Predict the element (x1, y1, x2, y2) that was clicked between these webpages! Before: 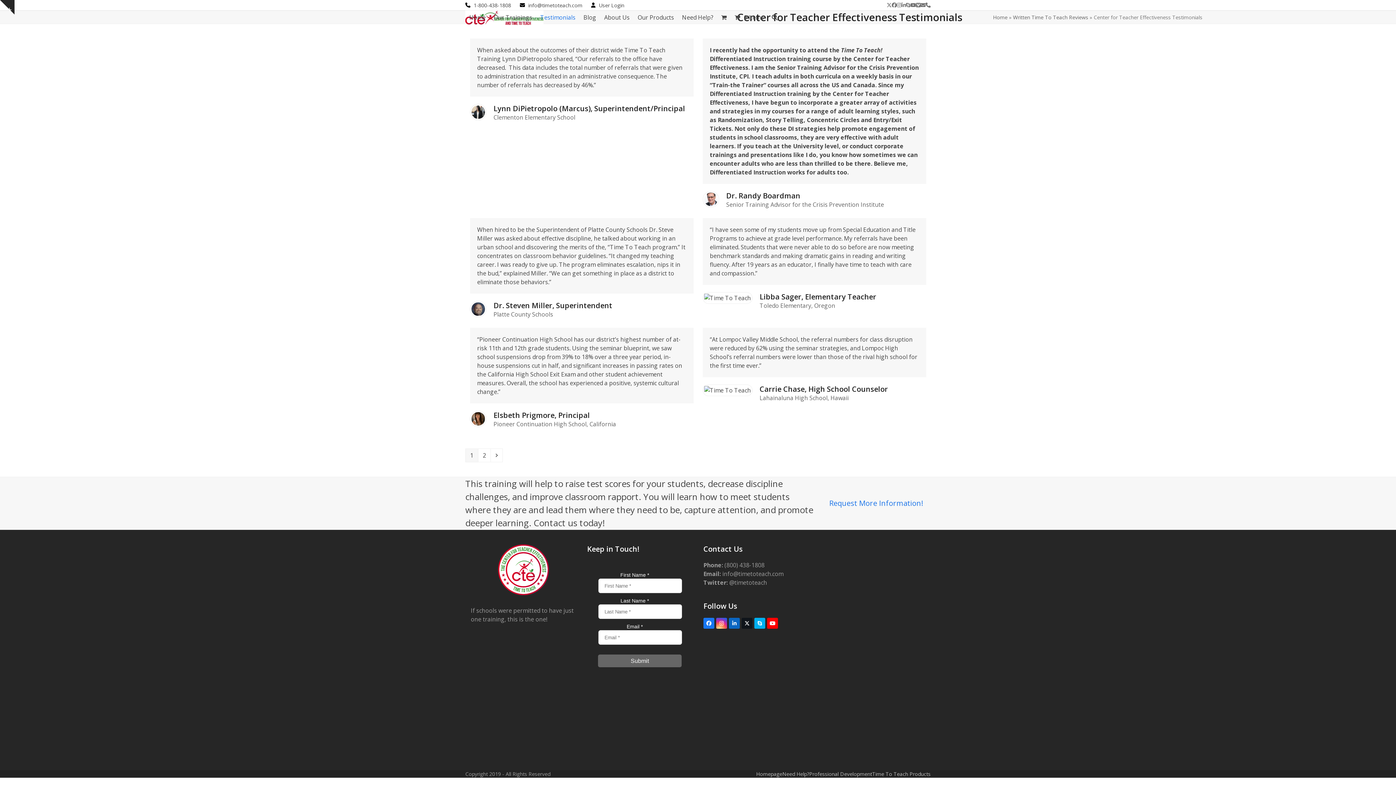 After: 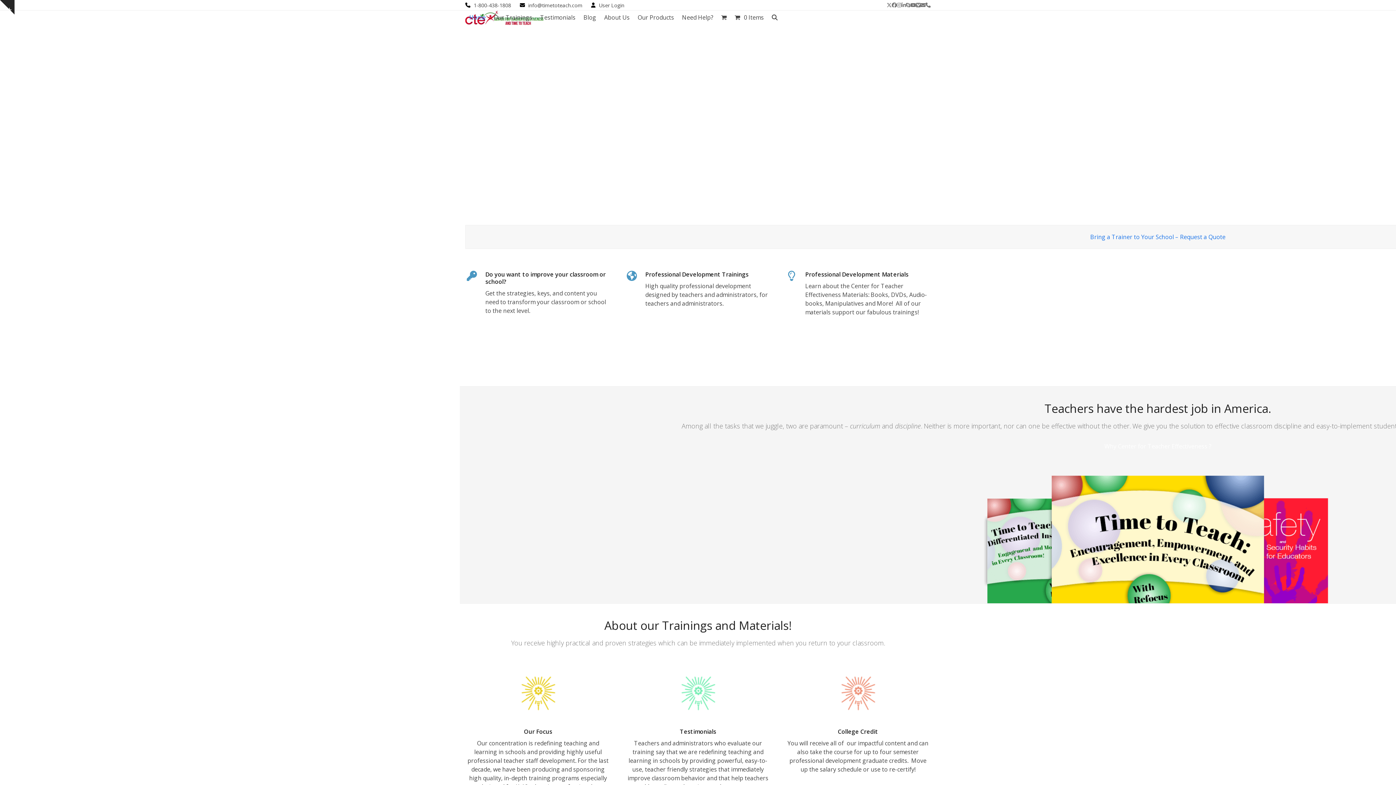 Action: label: Home bbox: (993, 13, 1007, 20)